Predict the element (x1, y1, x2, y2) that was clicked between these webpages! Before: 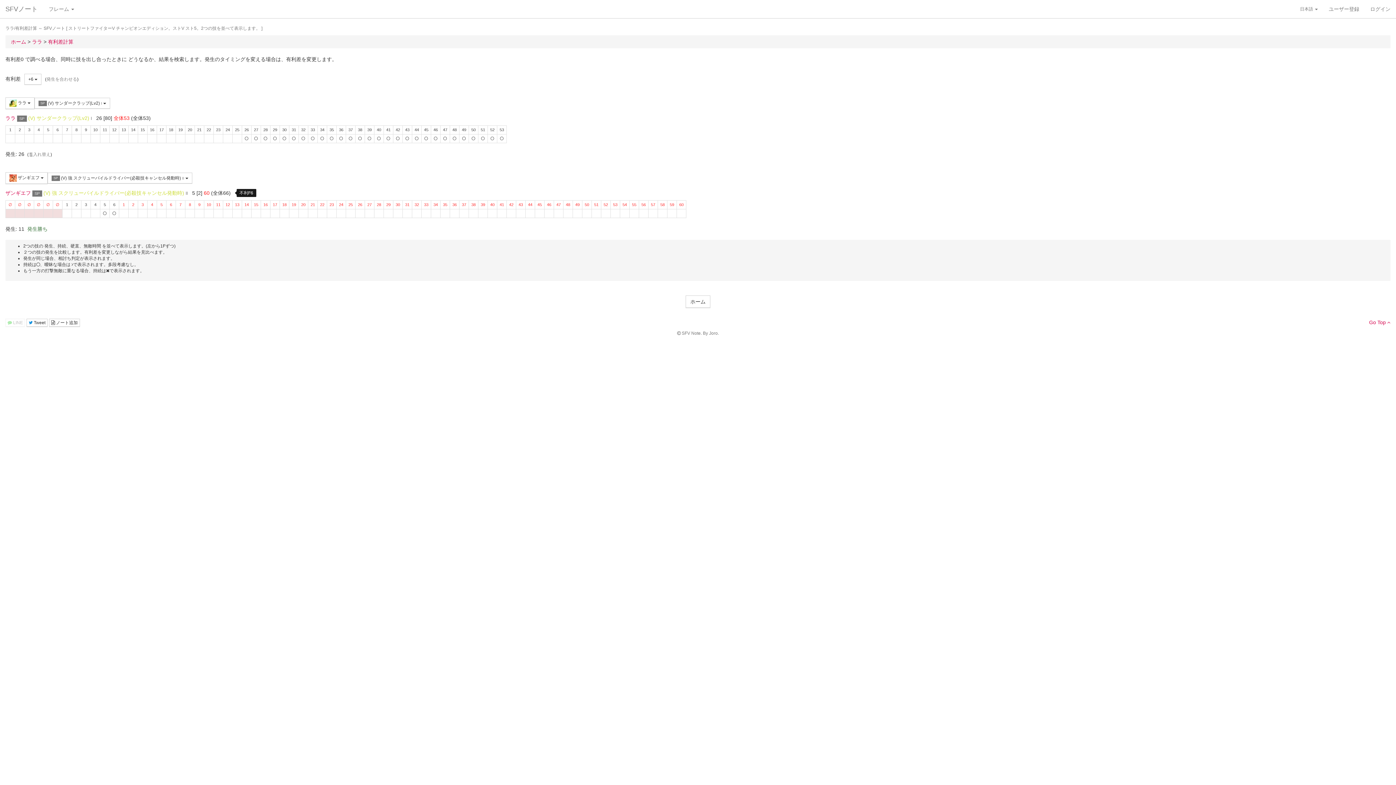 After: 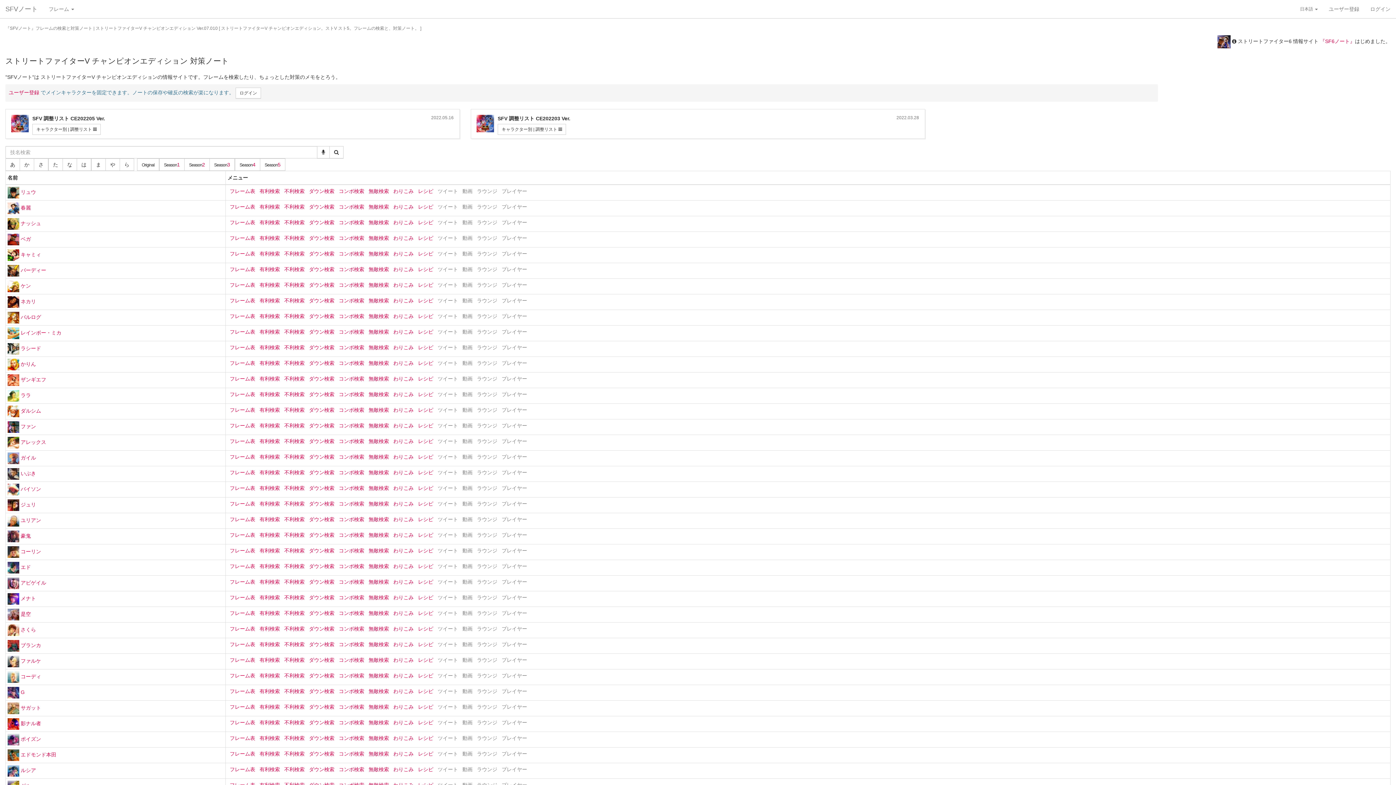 Action: bbox: (10, 38, 26, 44) label: ホーム